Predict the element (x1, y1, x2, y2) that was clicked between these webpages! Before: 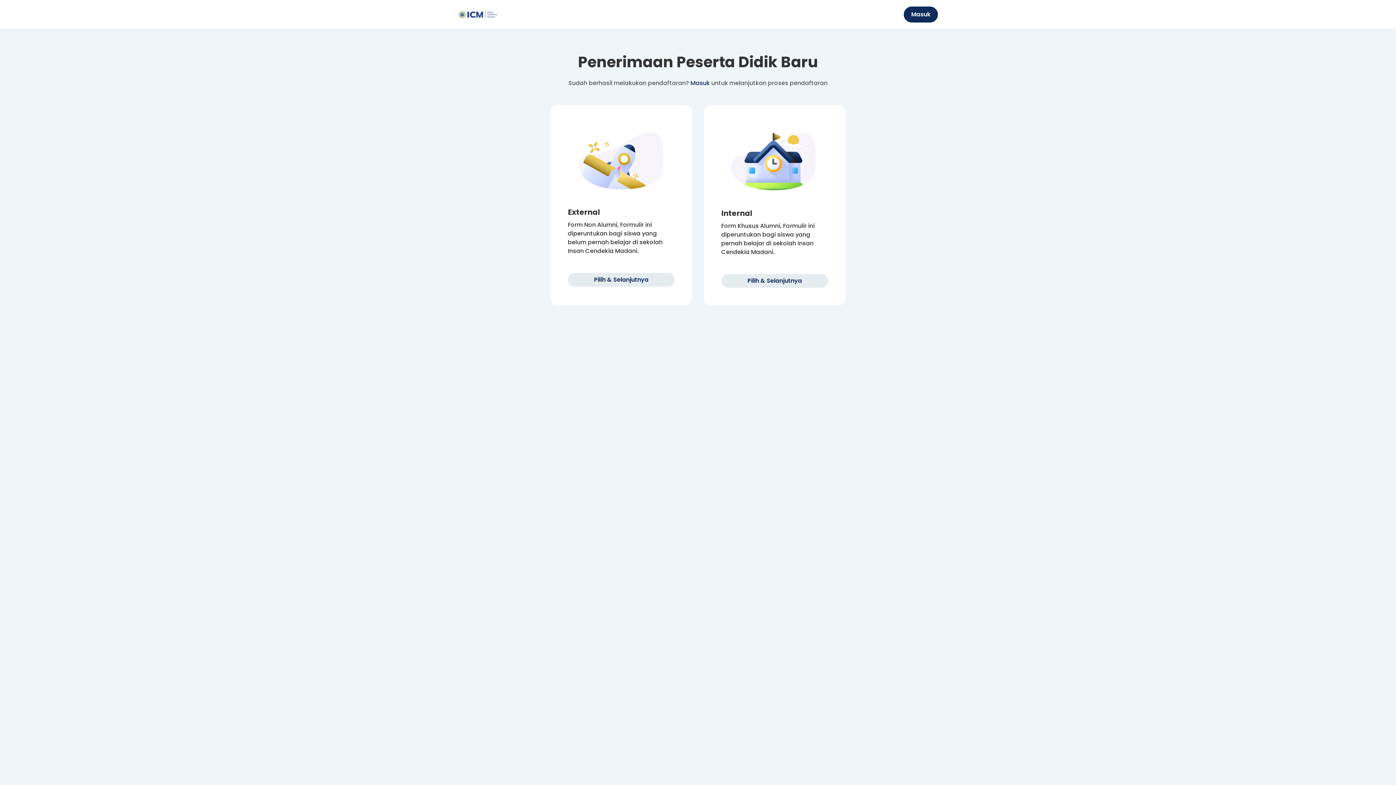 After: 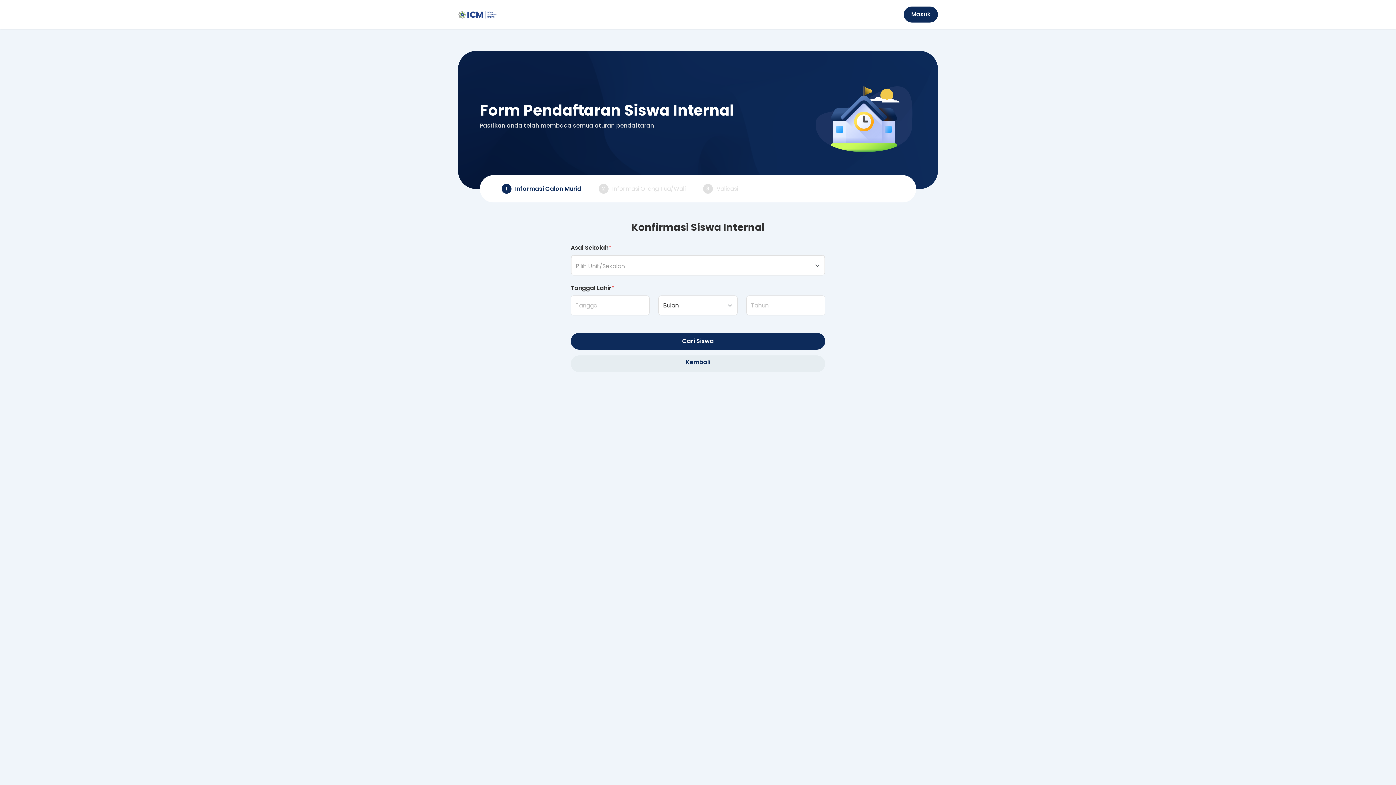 Action: label: Pilih & Selanjutnya bbox: (721, 267, 828, 276)